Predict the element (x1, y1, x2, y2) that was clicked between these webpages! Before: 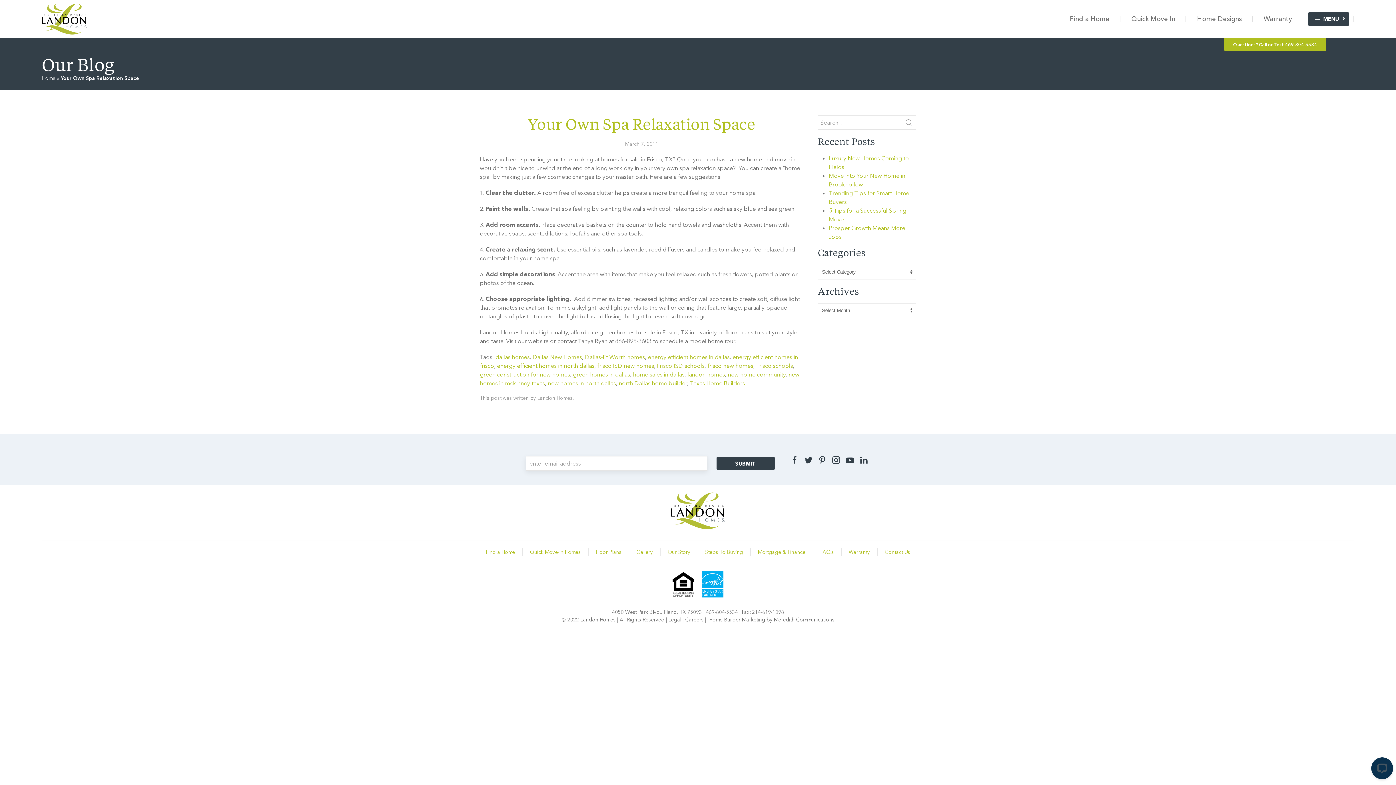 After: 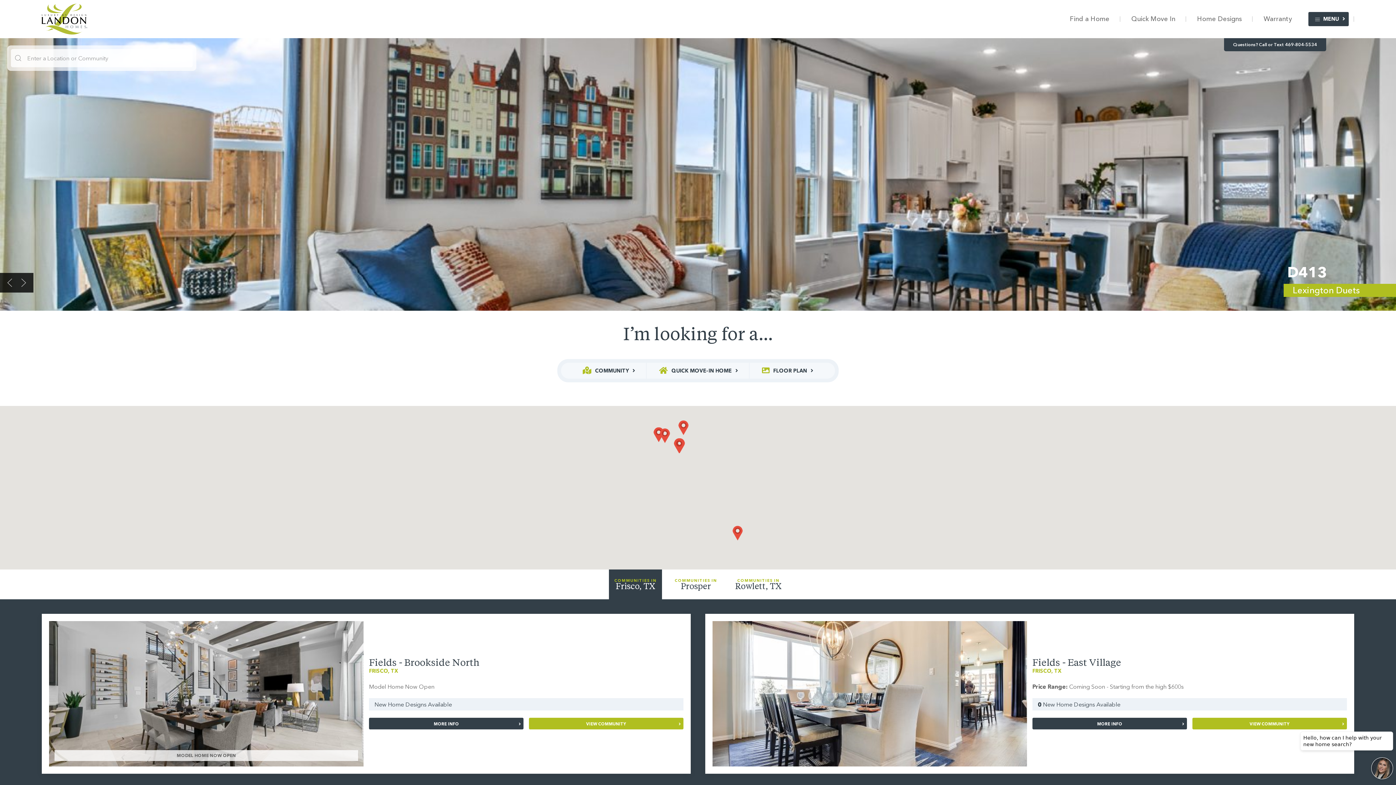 Action: label: Landon Homes bbox: (580, 616, 615, 623)